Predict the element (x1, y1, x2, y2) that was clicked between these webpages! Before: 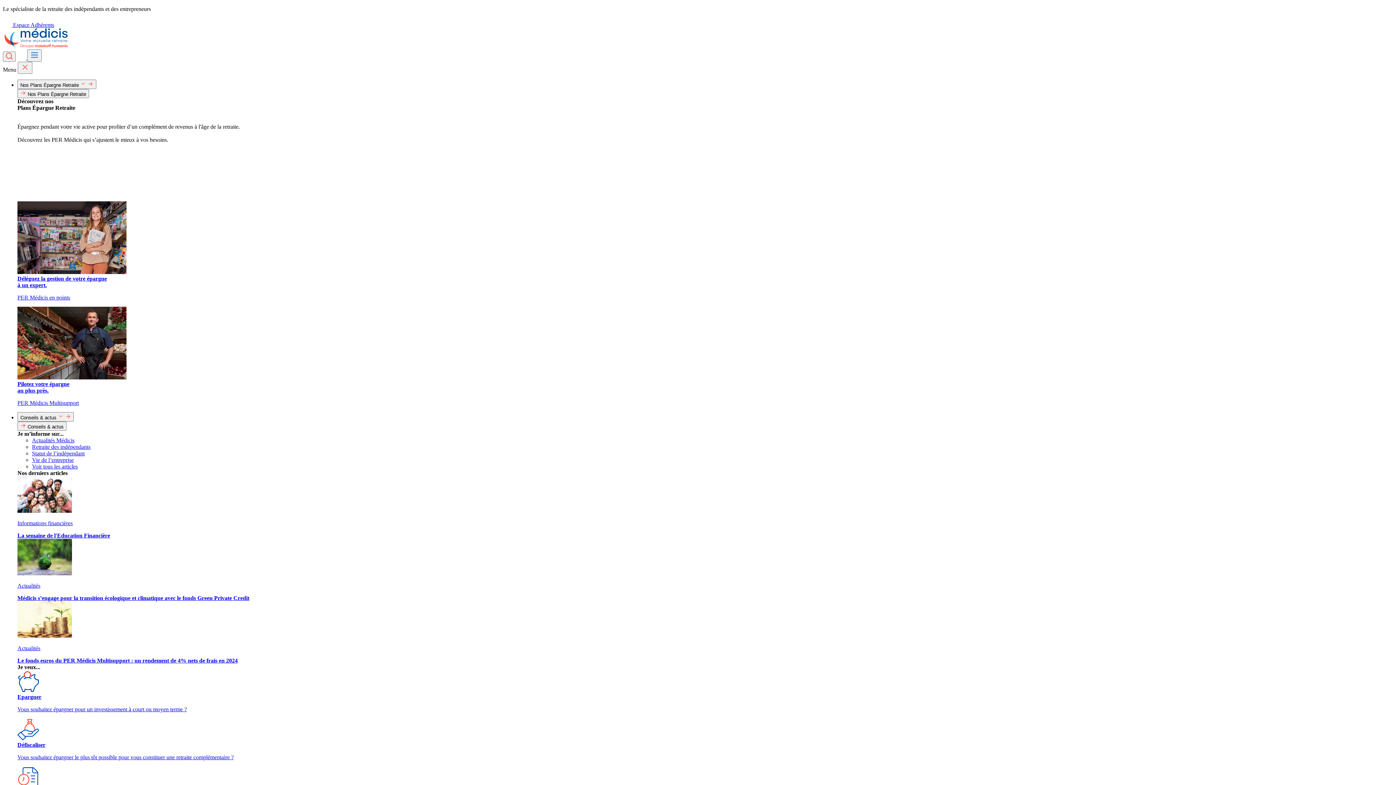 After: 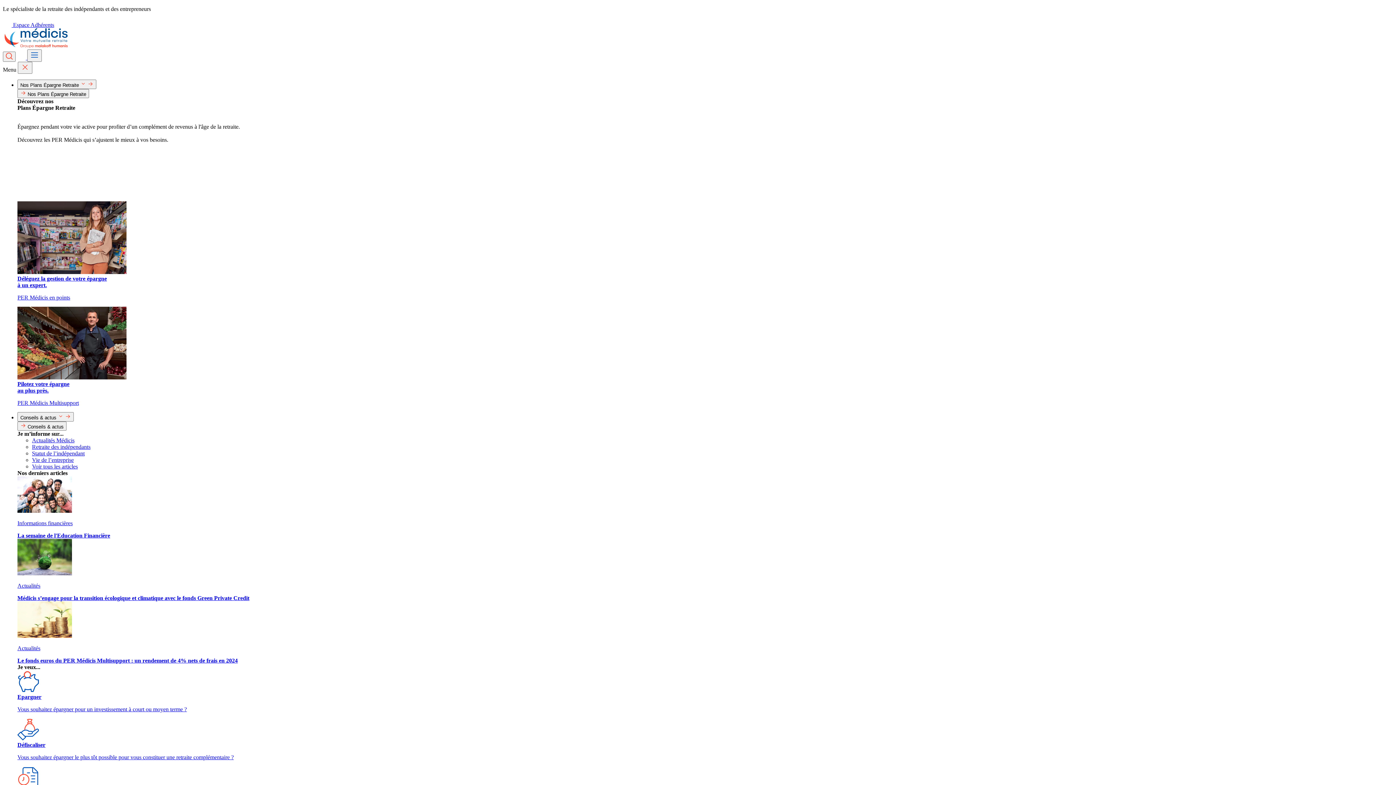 Action: bbox: (32, 450, 84, 456) label: Statut de l’indépendant